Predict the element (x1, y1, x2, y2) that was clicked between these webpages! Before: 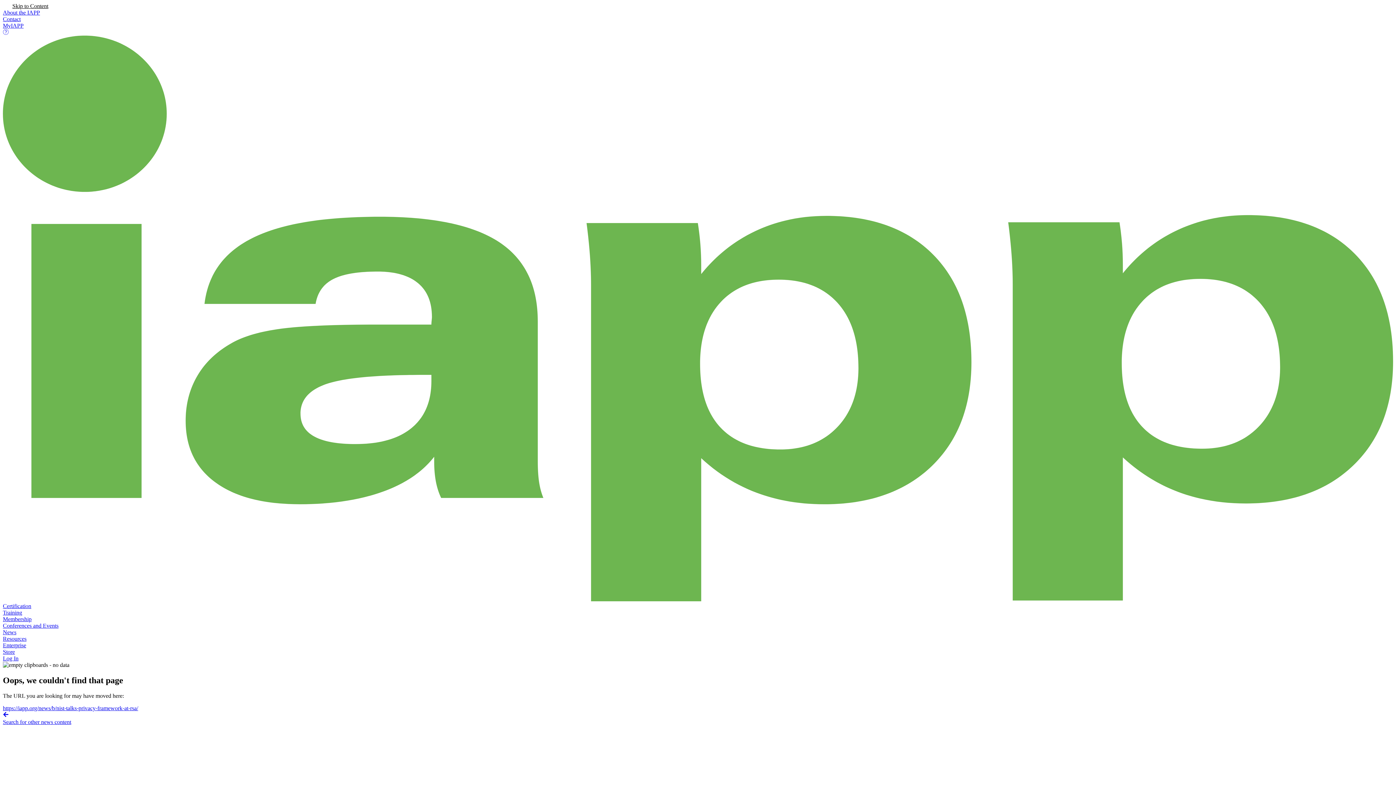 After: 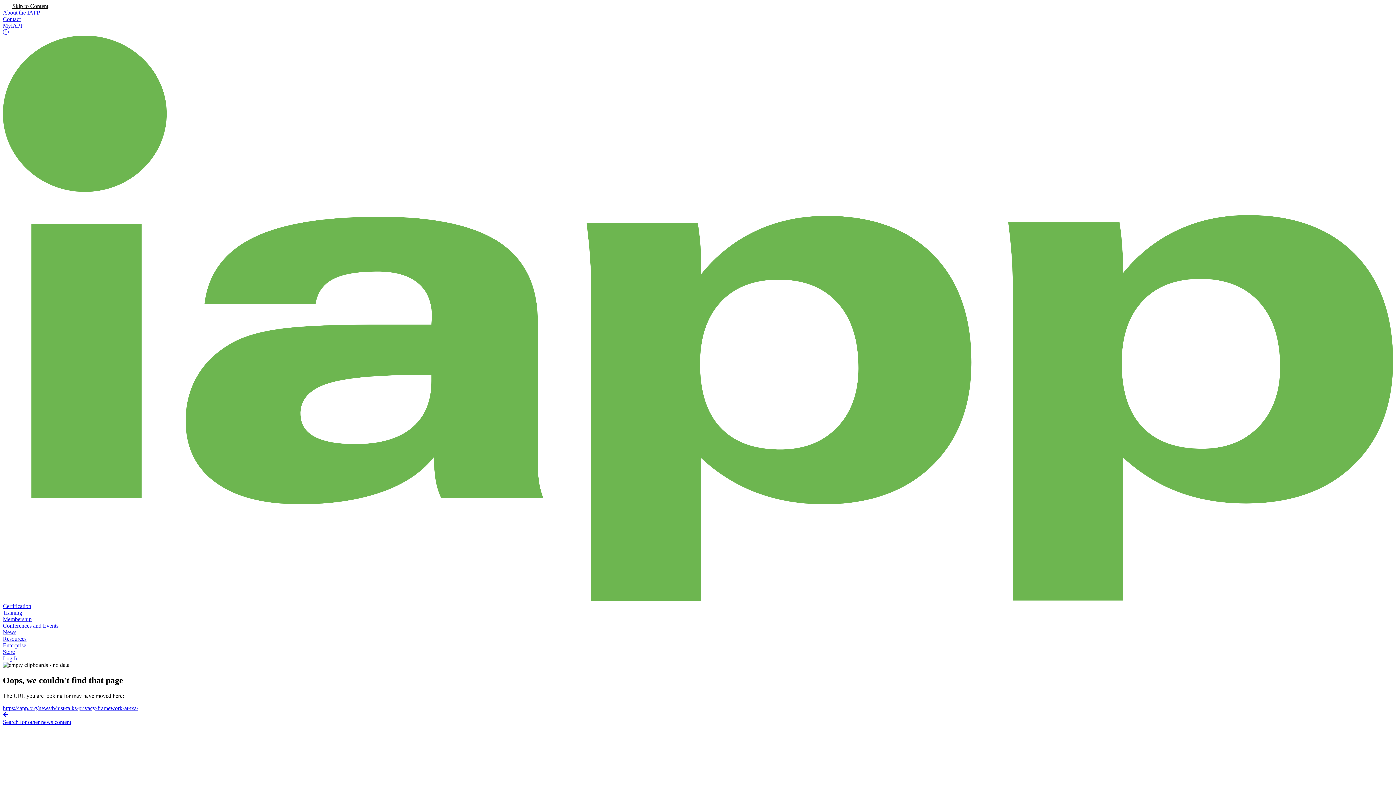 Action: bbox: (2, 22, 23, 28) label: MyIAPP